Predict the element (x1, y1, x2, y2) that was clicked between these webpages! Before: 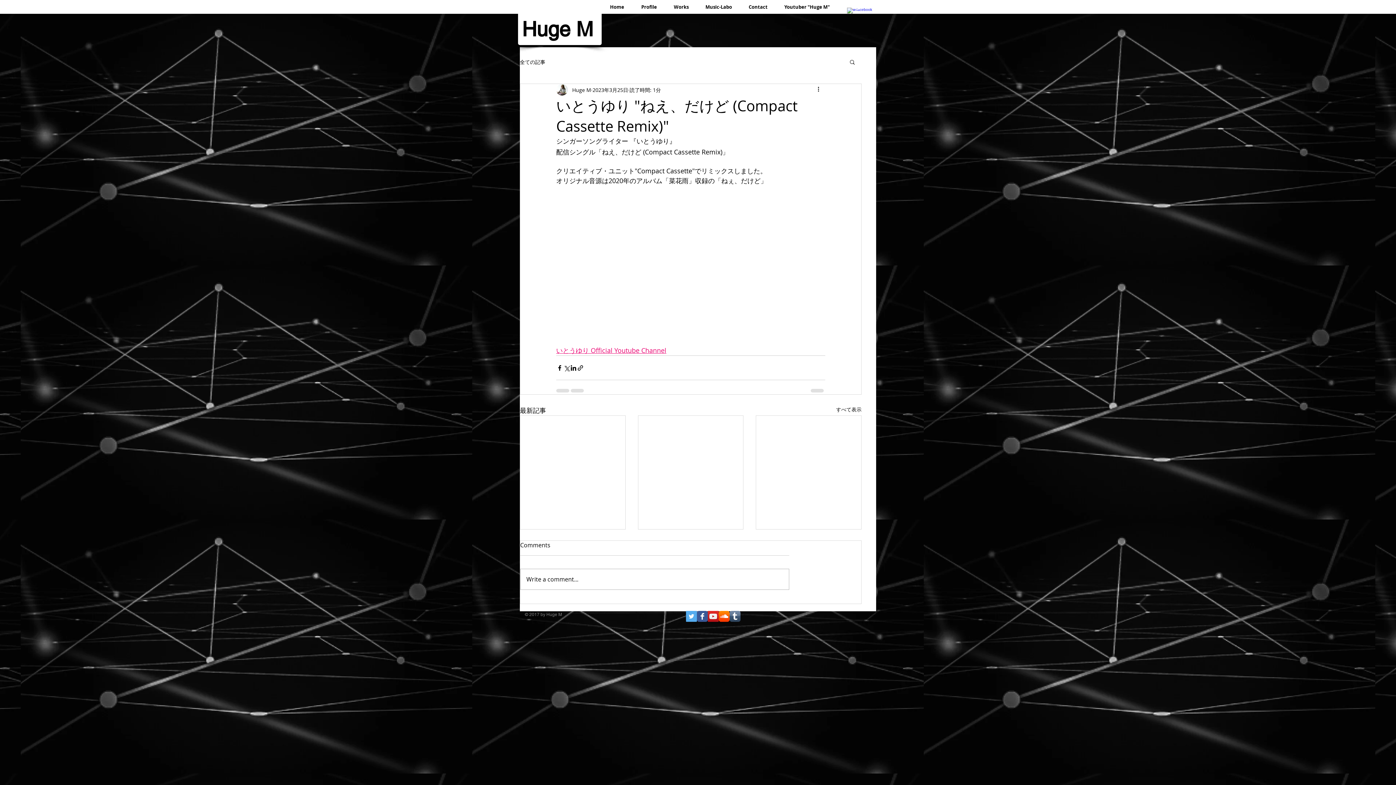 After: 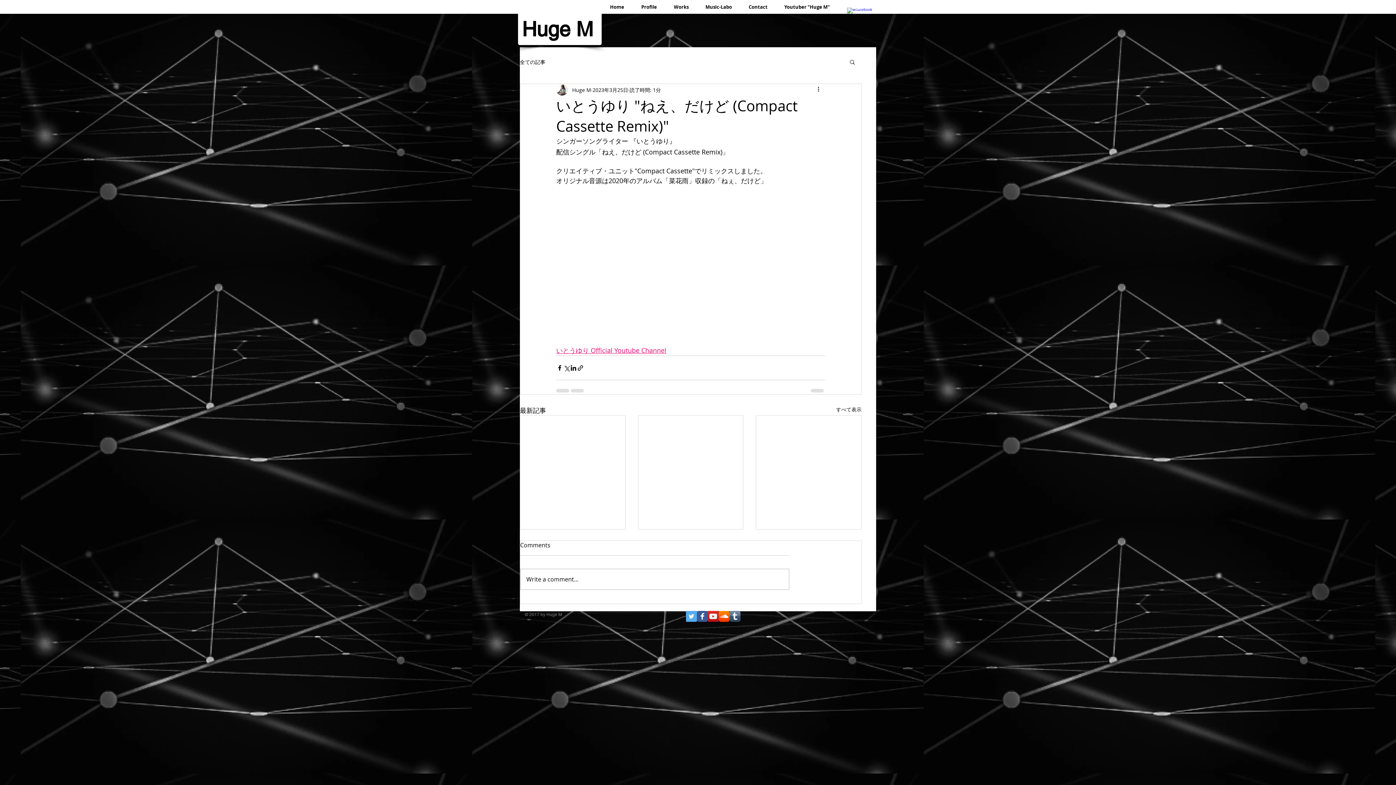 Action: label: Twitter Clean bbox: (855, 2, 863, 10)